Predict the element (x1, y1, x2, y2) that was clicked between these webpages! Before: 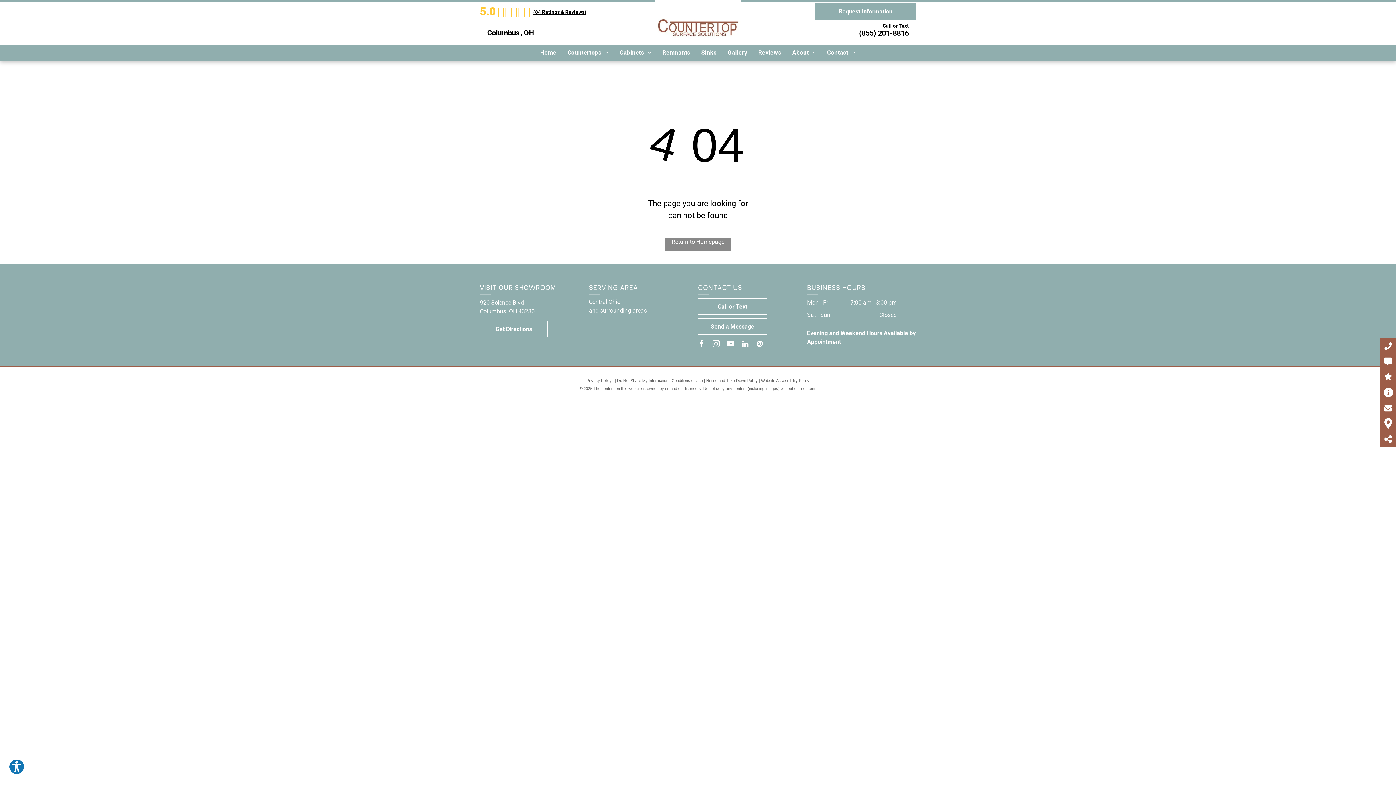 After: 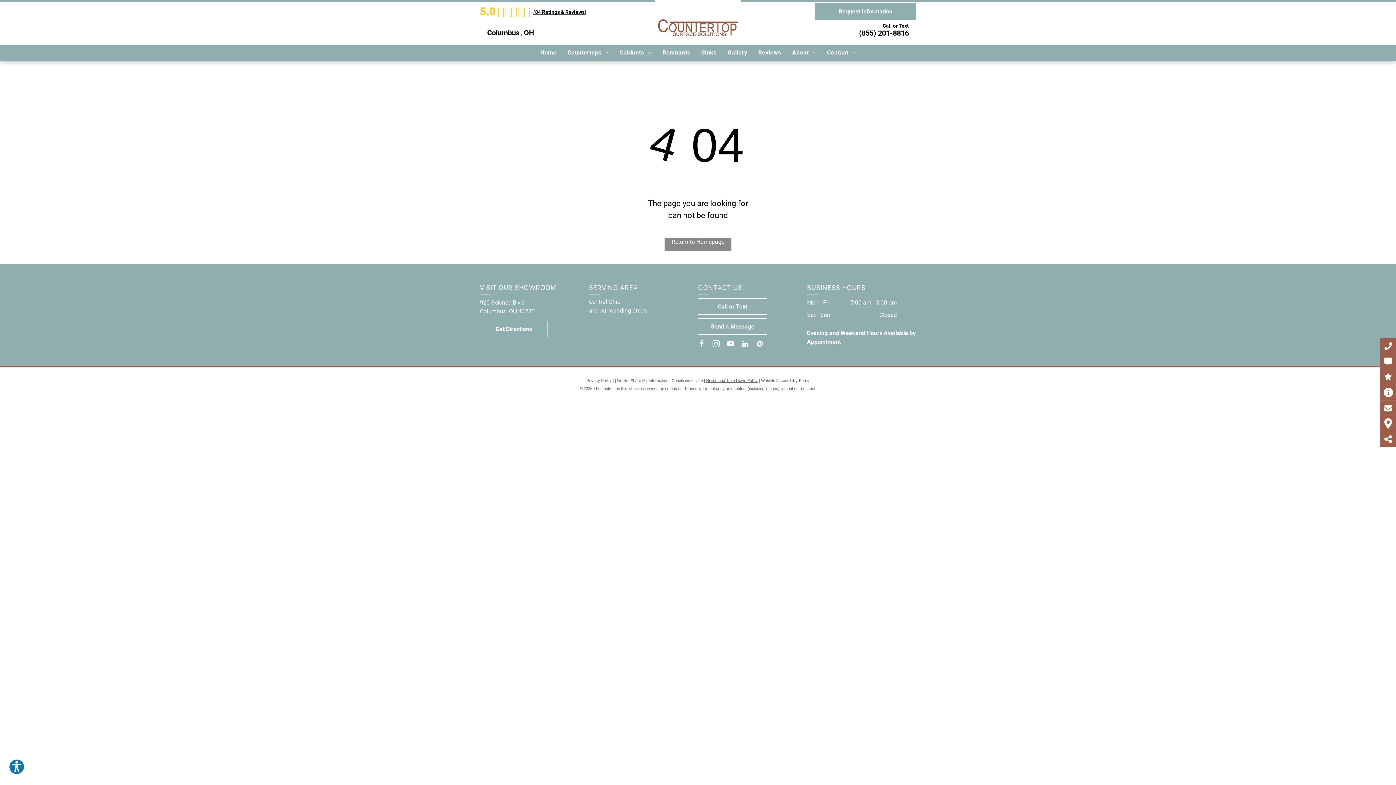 Action: label: Notice and Take Down Policy bbox: (706, 378, 758, 382)